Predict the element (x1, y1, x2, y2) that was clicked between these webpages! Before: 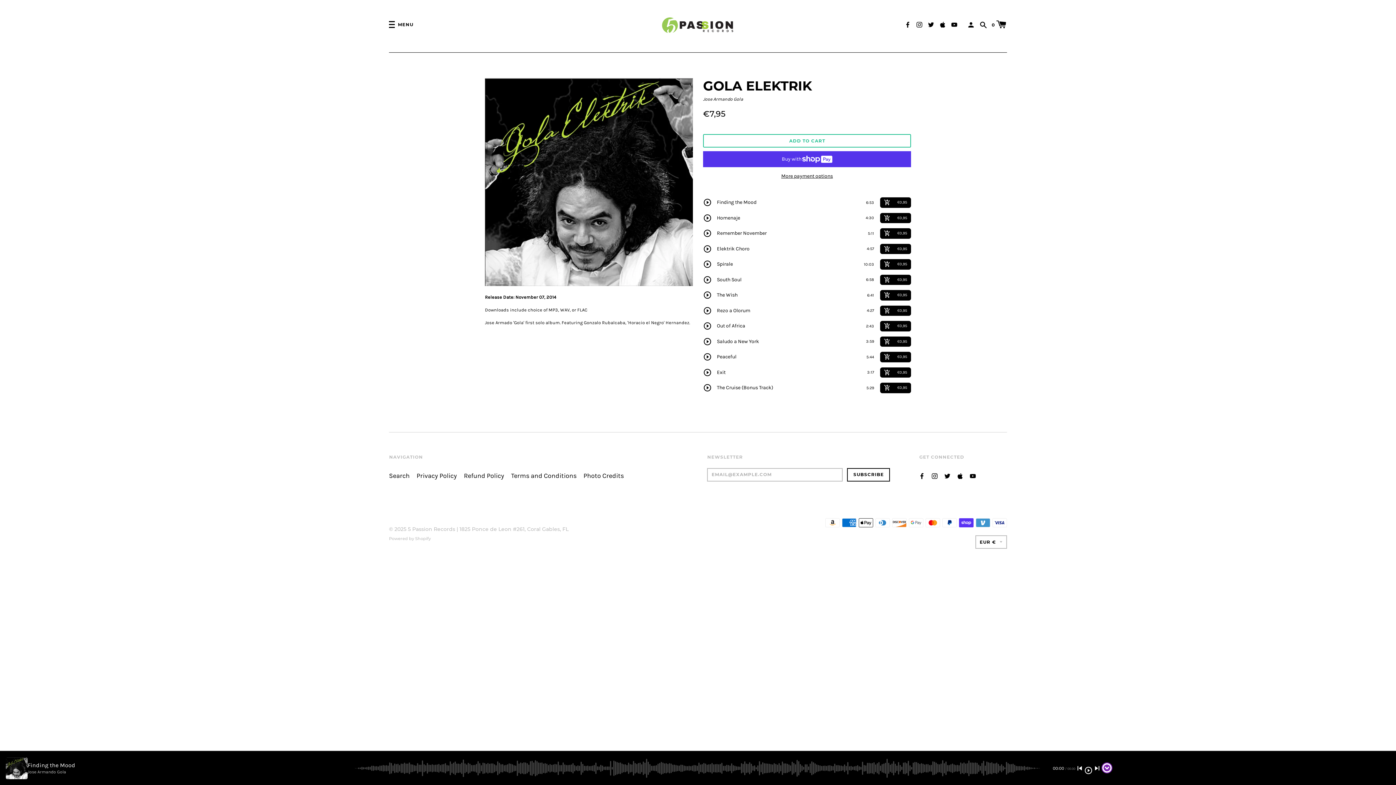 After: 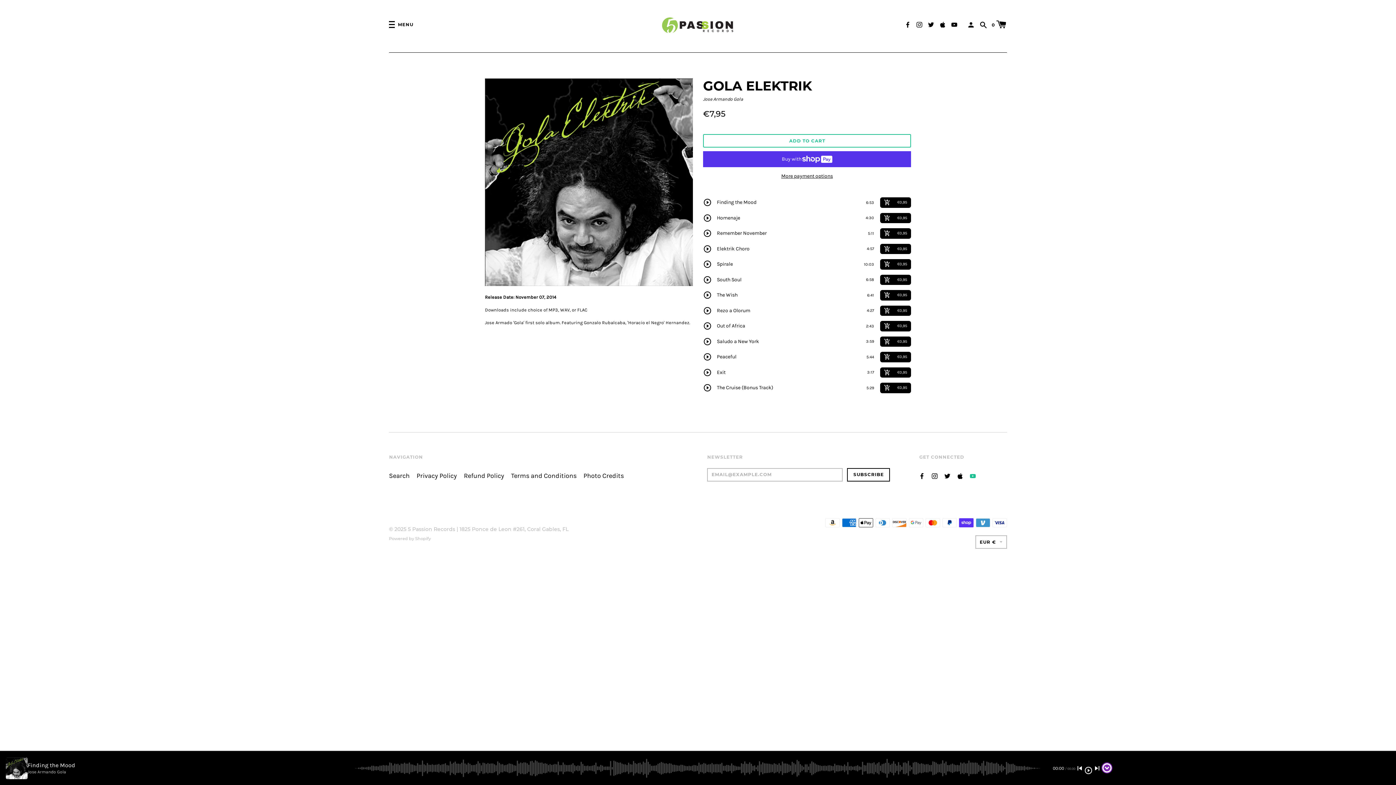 Action: bbox: (970, 472, 976, 479)